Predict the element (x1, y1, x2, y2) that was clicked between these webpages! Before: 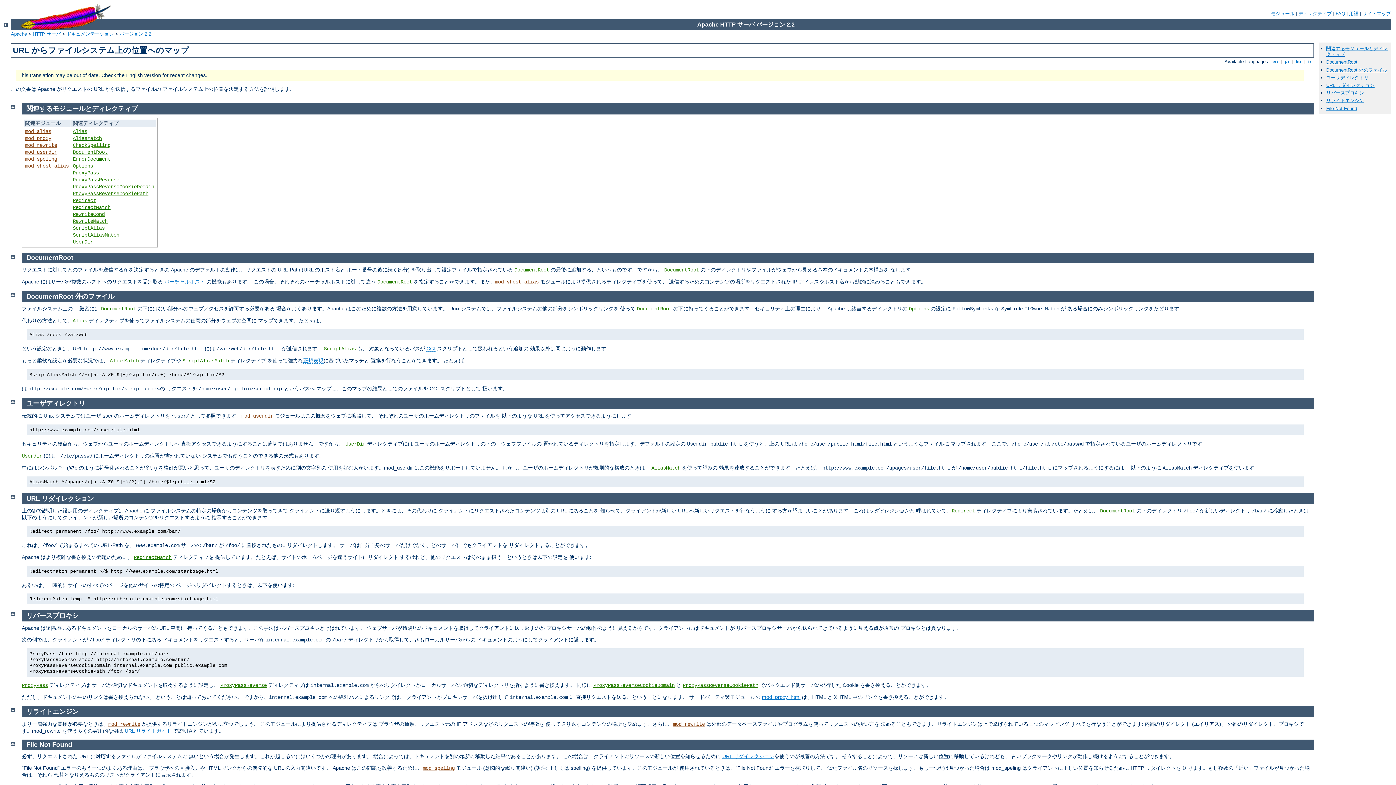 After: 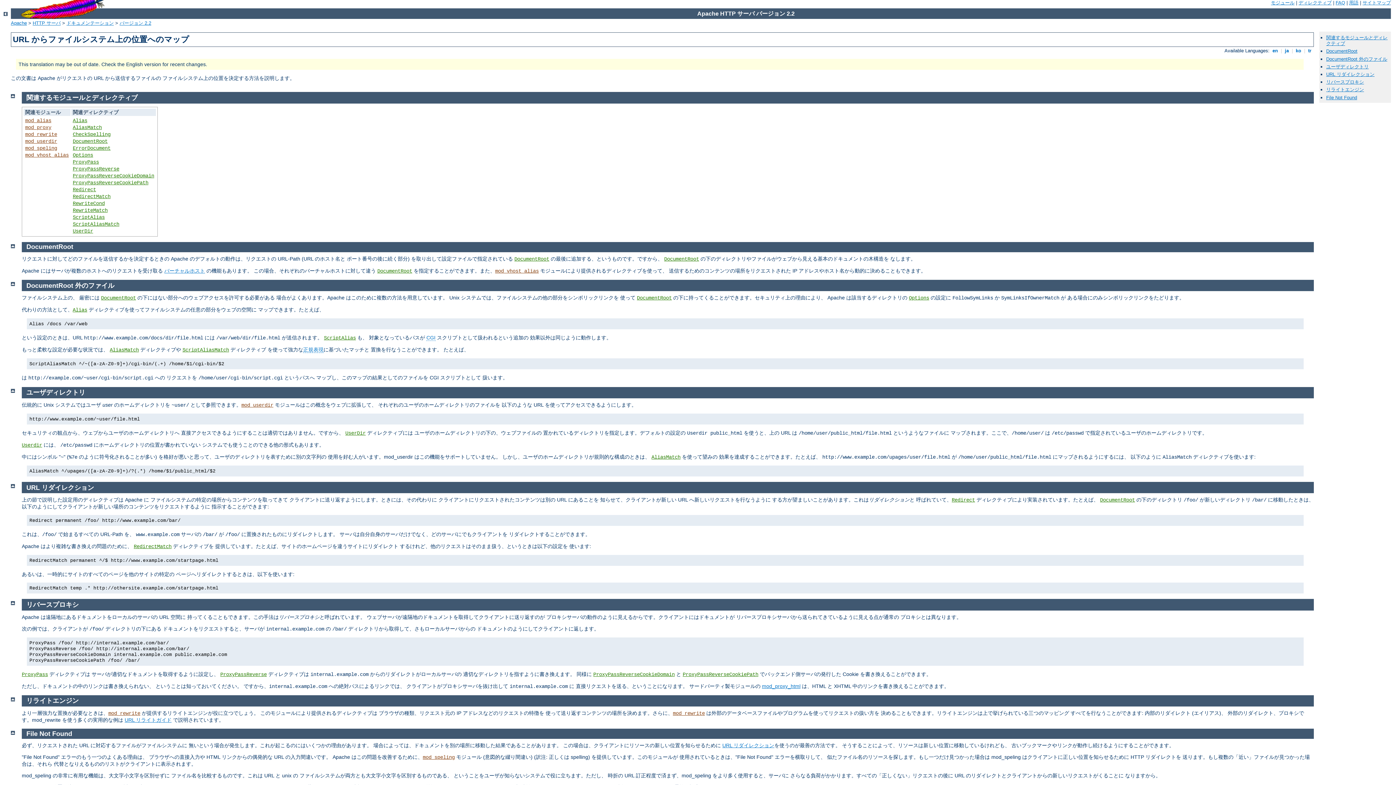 Action: bbox: (10, 610, 14, 616)